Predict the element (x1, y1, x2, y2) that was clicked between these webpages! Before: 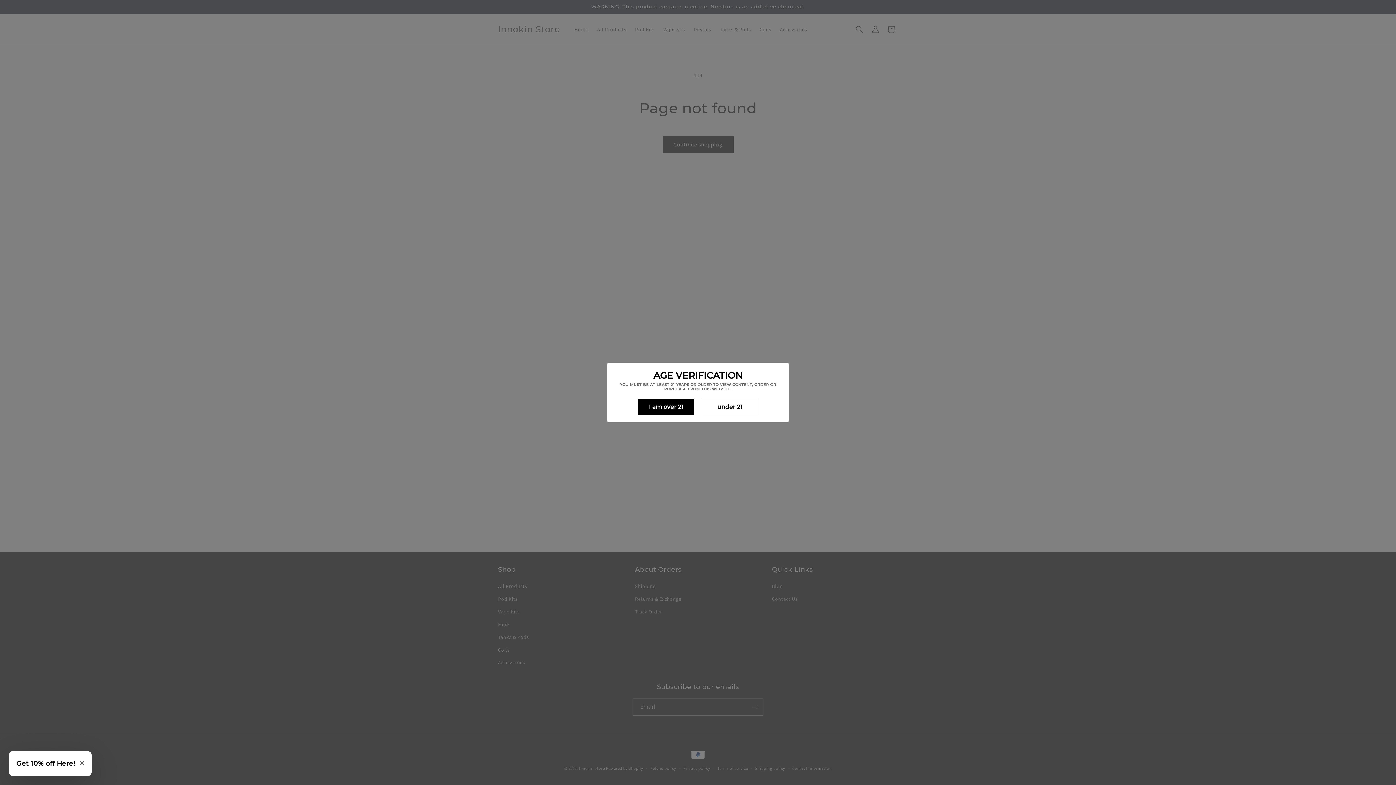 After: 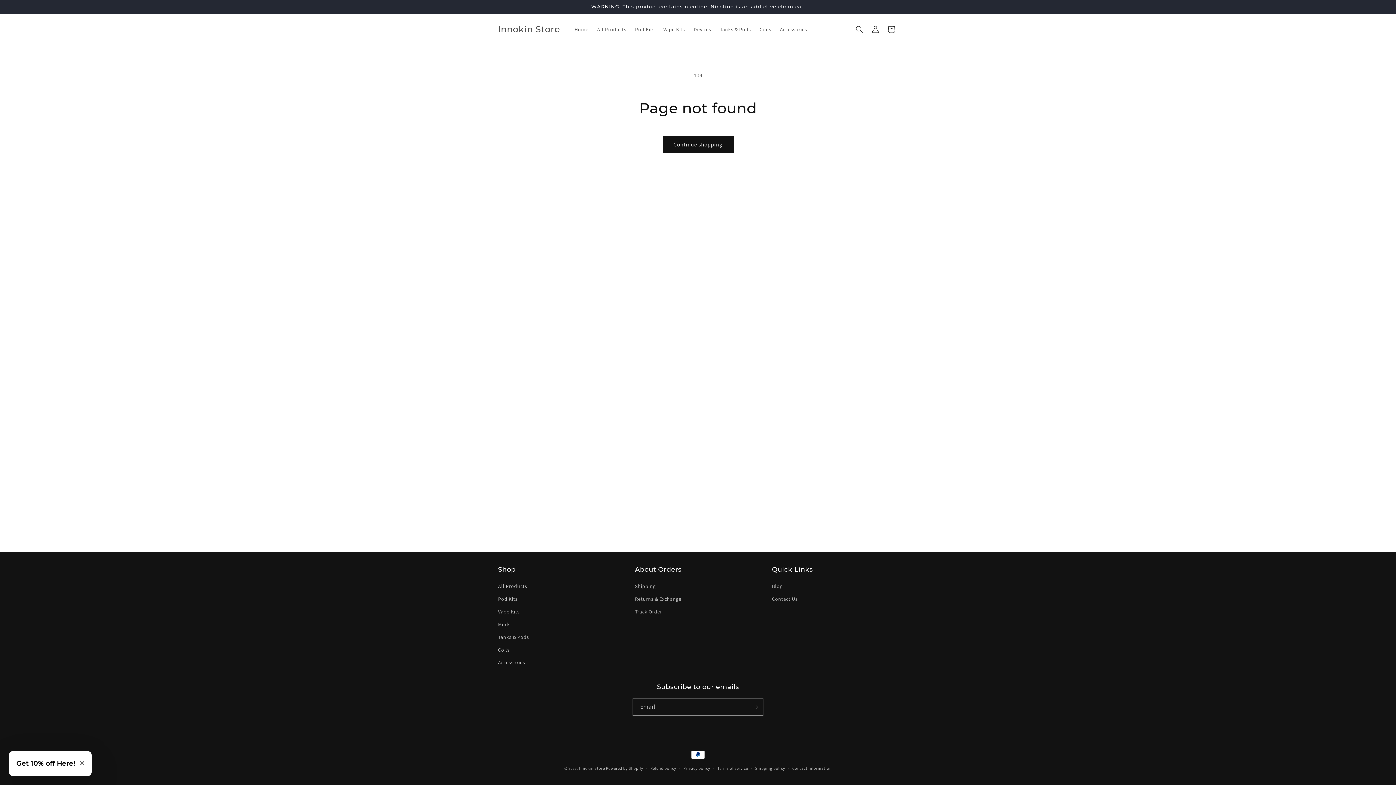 Action: label: I am over 21 bbox: (638, 398, 694, 415)